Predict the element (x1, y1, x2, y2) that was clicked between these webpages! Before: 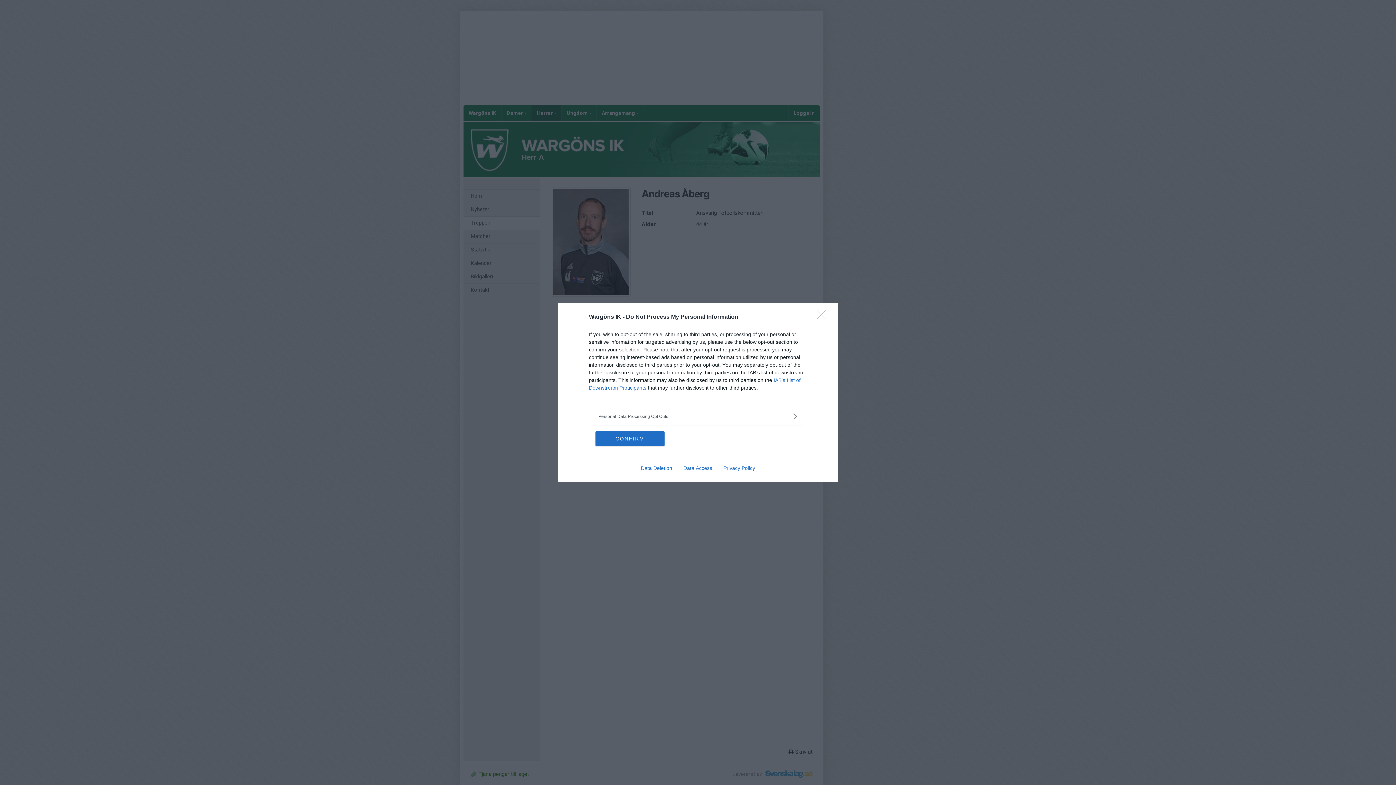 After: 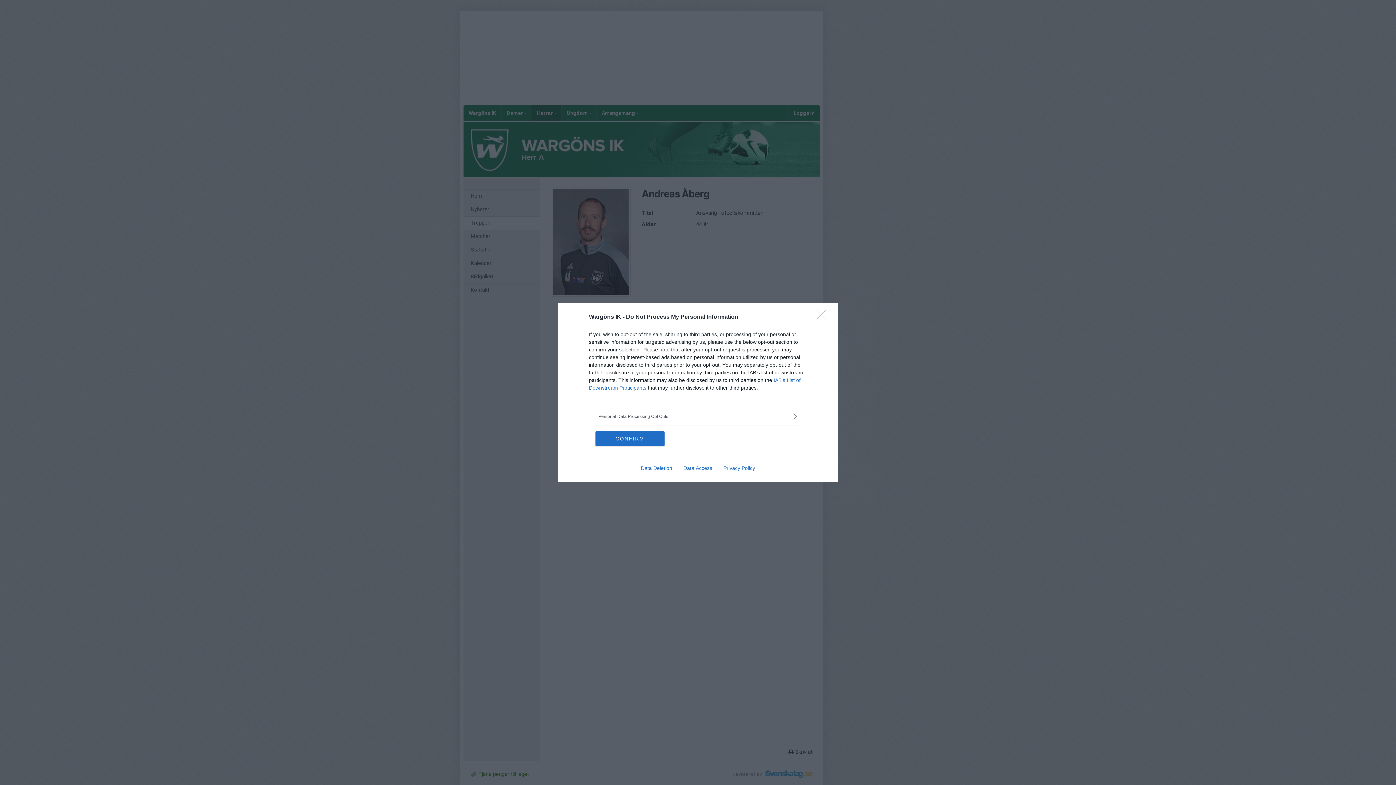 Action: label: Privacy Policy bbox: (717, 465, 760, 471)